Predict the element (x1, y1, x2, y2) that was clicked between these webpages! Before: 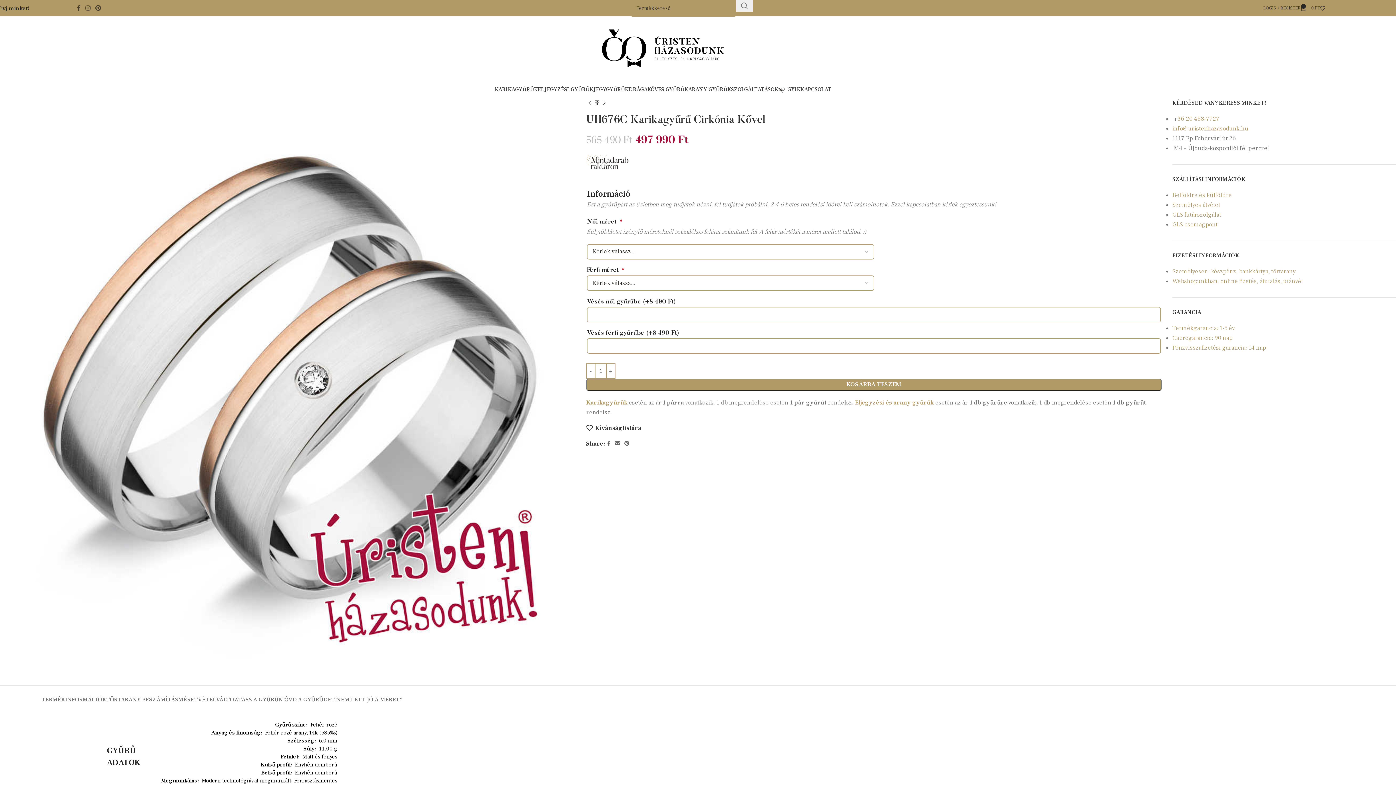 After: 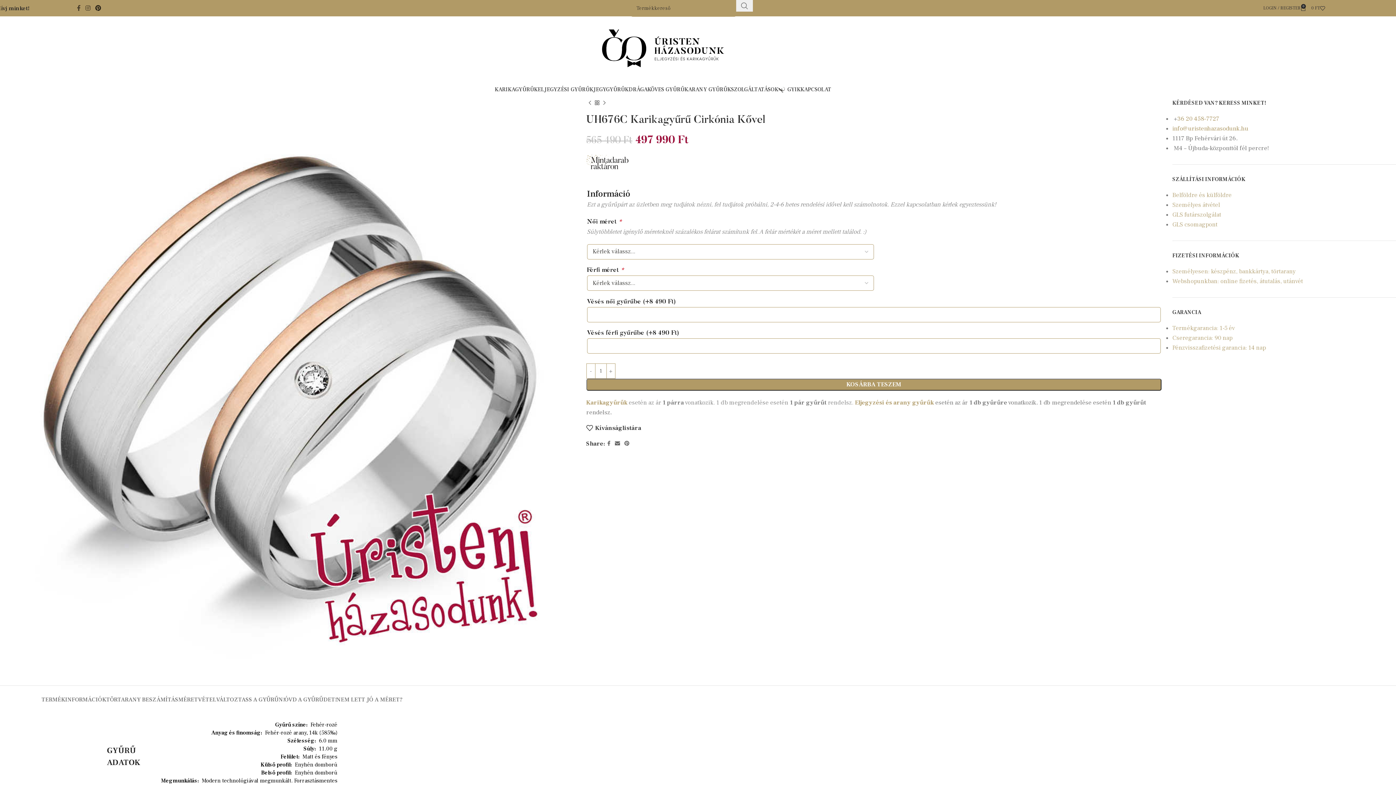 Action: bbox: (92, 2, 103, 13) label: Pinterest social link